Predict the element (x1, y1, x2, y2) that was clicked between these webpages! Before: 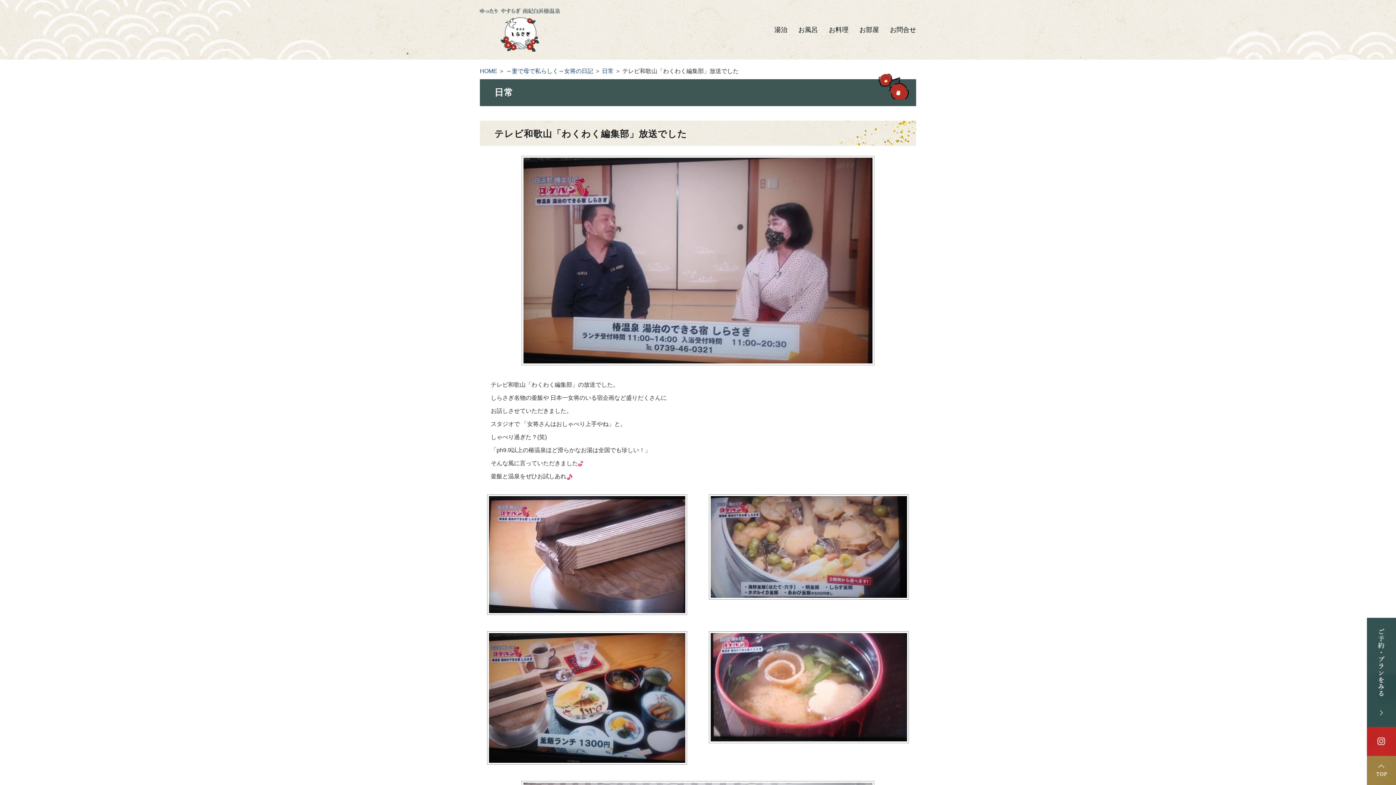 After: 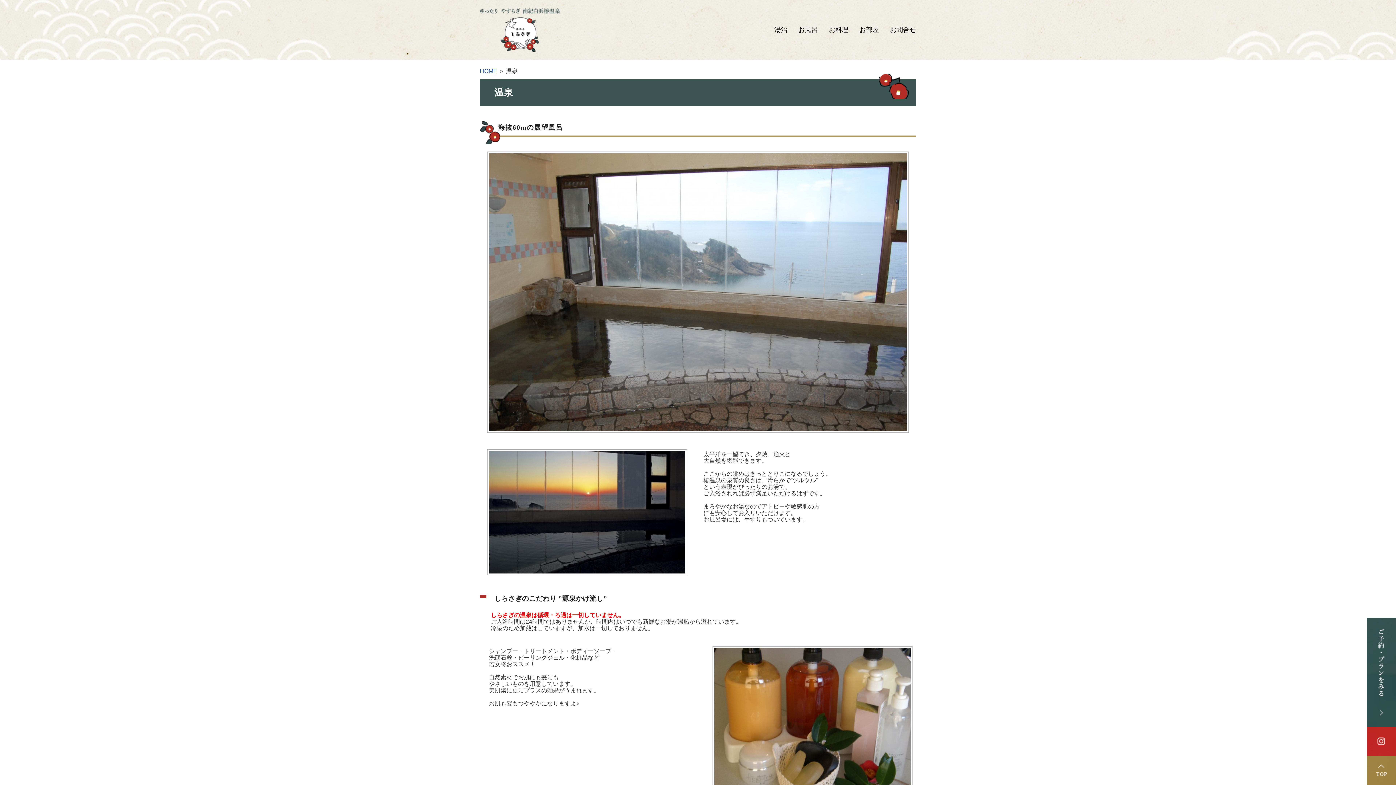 Action: label: お風呂 bbox: (798, 26, 818, 33)